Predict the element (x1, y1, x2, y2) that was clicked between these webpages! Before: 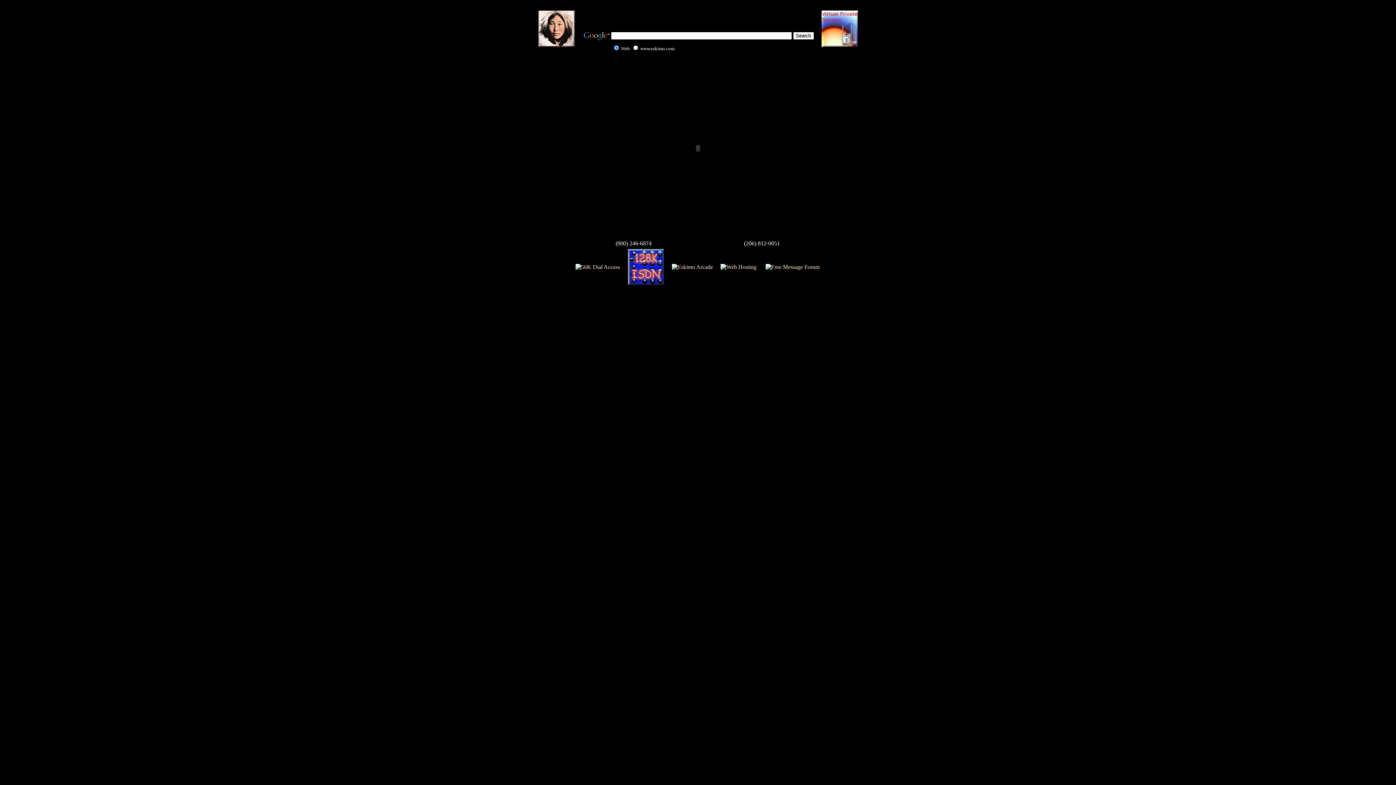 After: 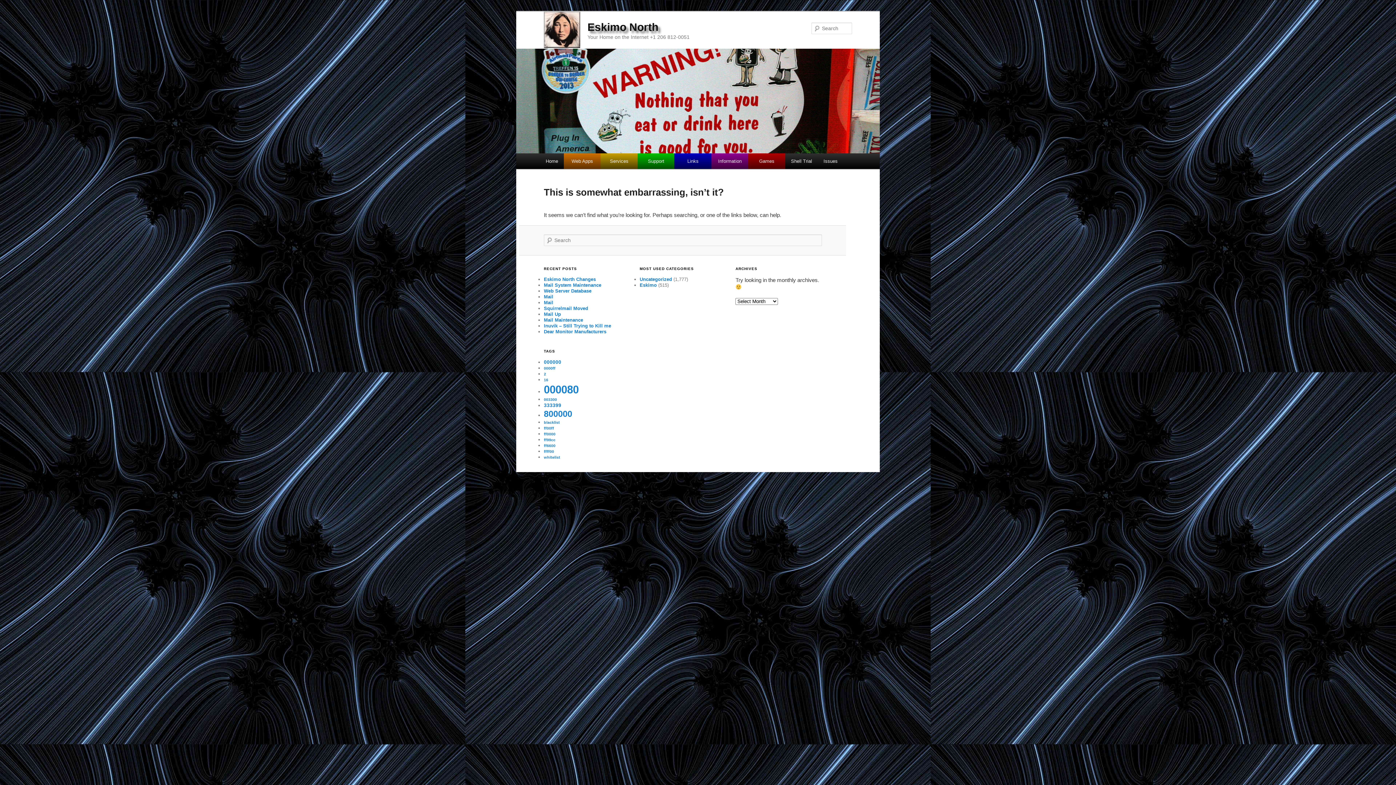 Action: bbox: (628, 280, 664, 286)